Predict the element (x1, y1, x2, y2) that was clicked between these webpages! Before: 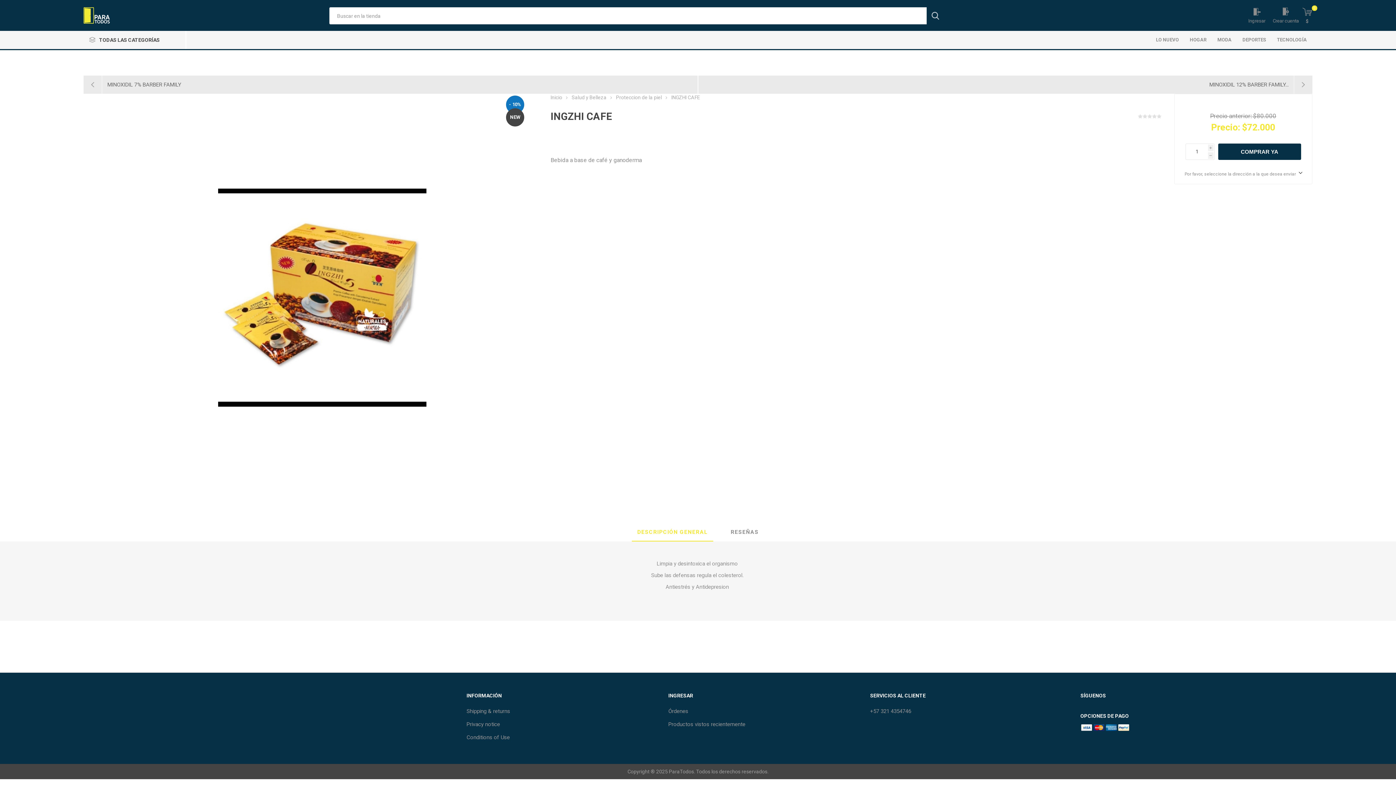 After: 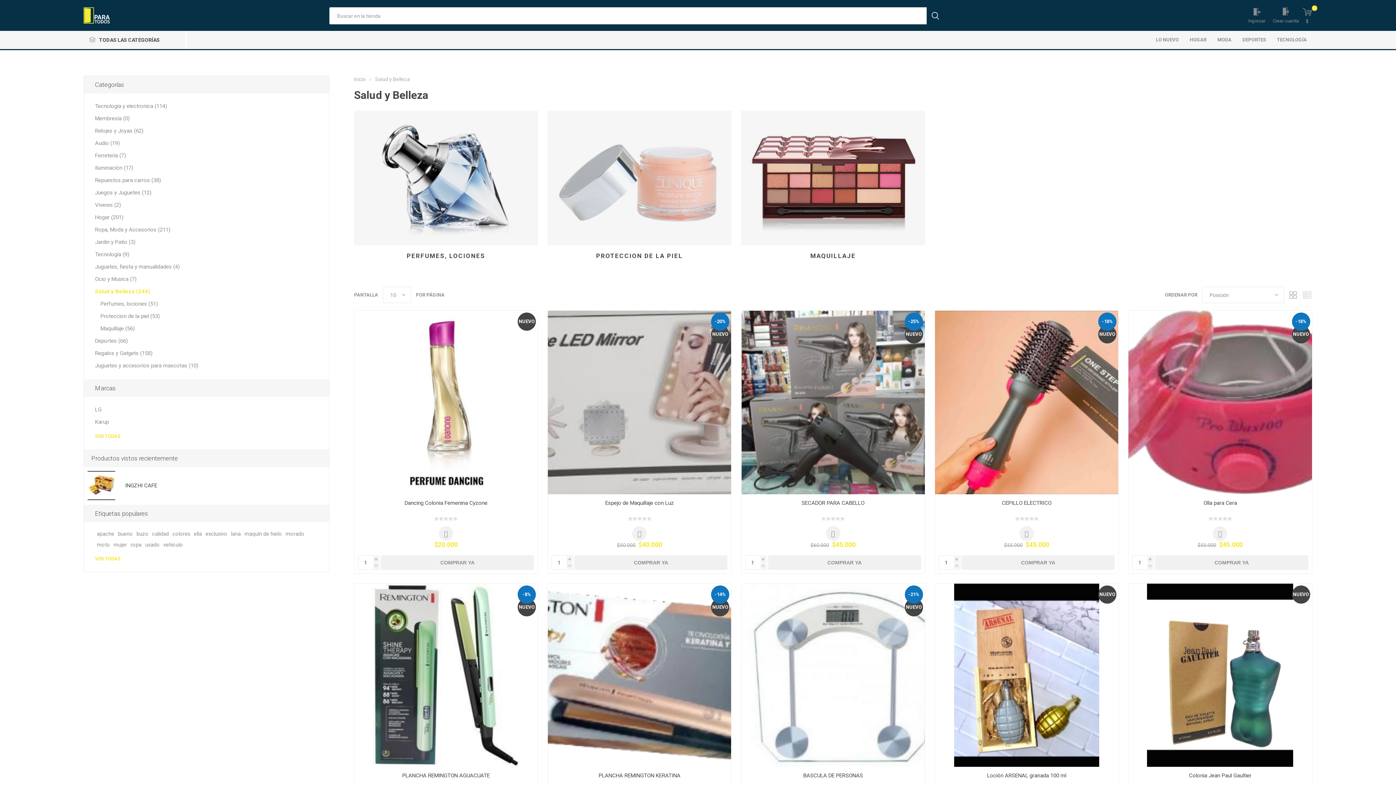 Action: bbox: (571, 94, 607, 100) label: Salud y Belleza 